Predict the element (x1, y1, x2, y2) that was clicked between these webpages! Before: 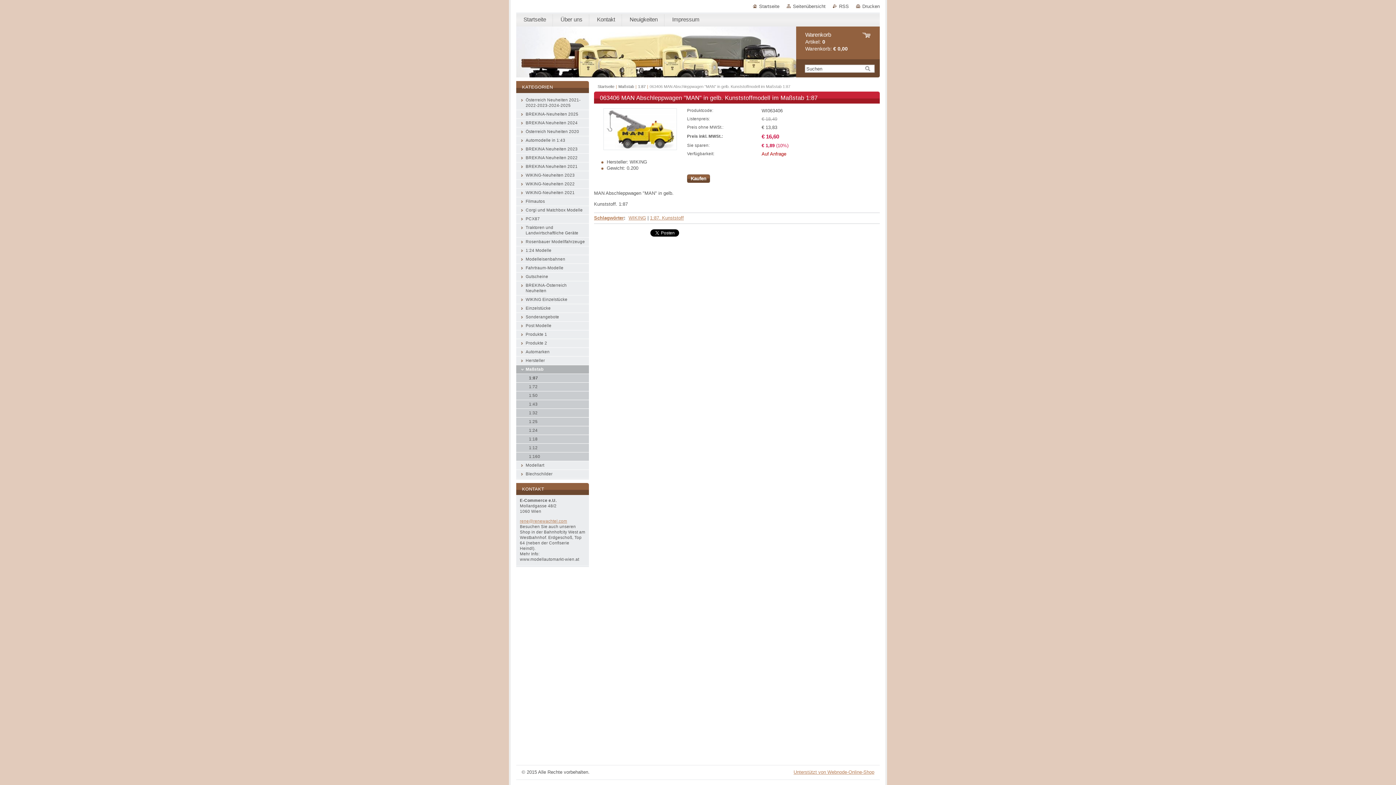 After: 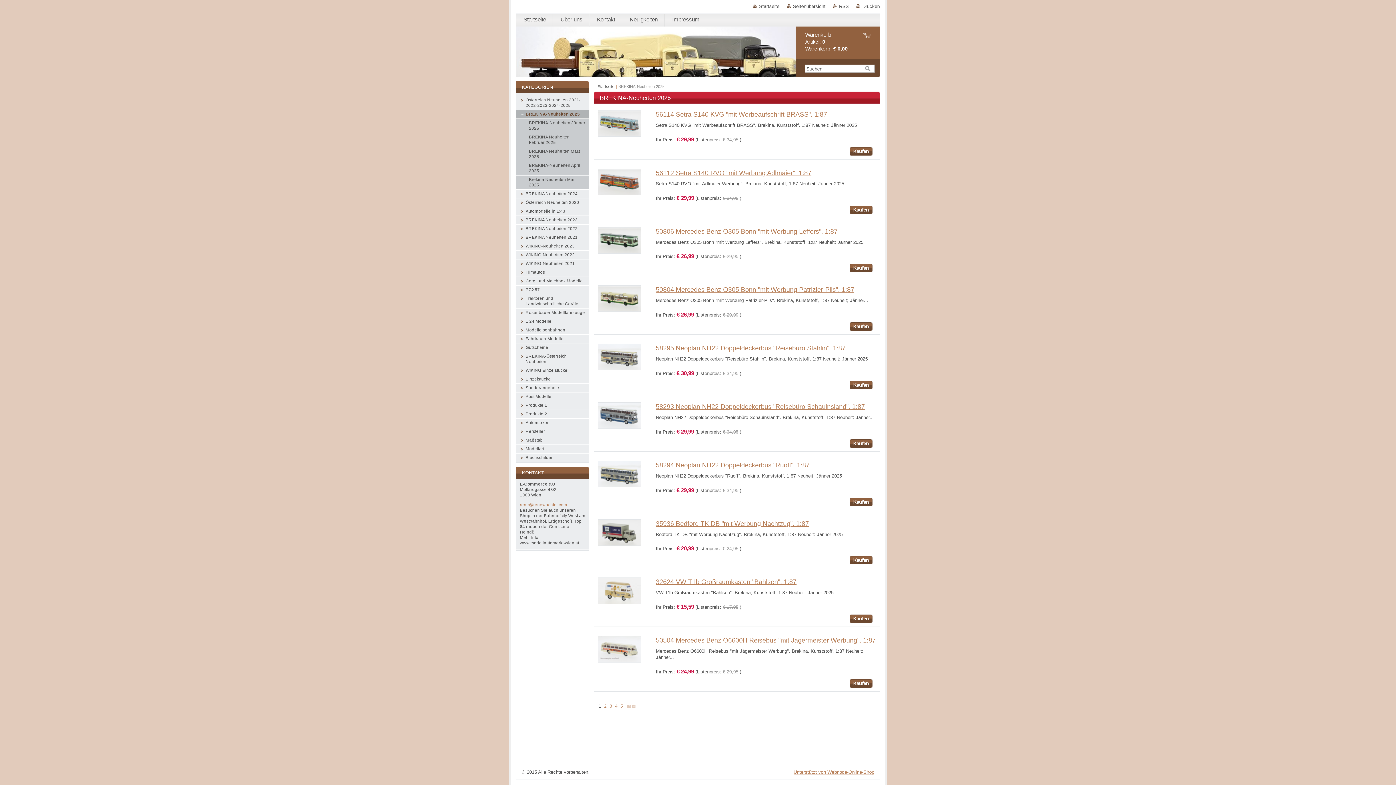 Action: bbox: (516, 110, 589, 118) label: BREKINA-Neuheiten 2025